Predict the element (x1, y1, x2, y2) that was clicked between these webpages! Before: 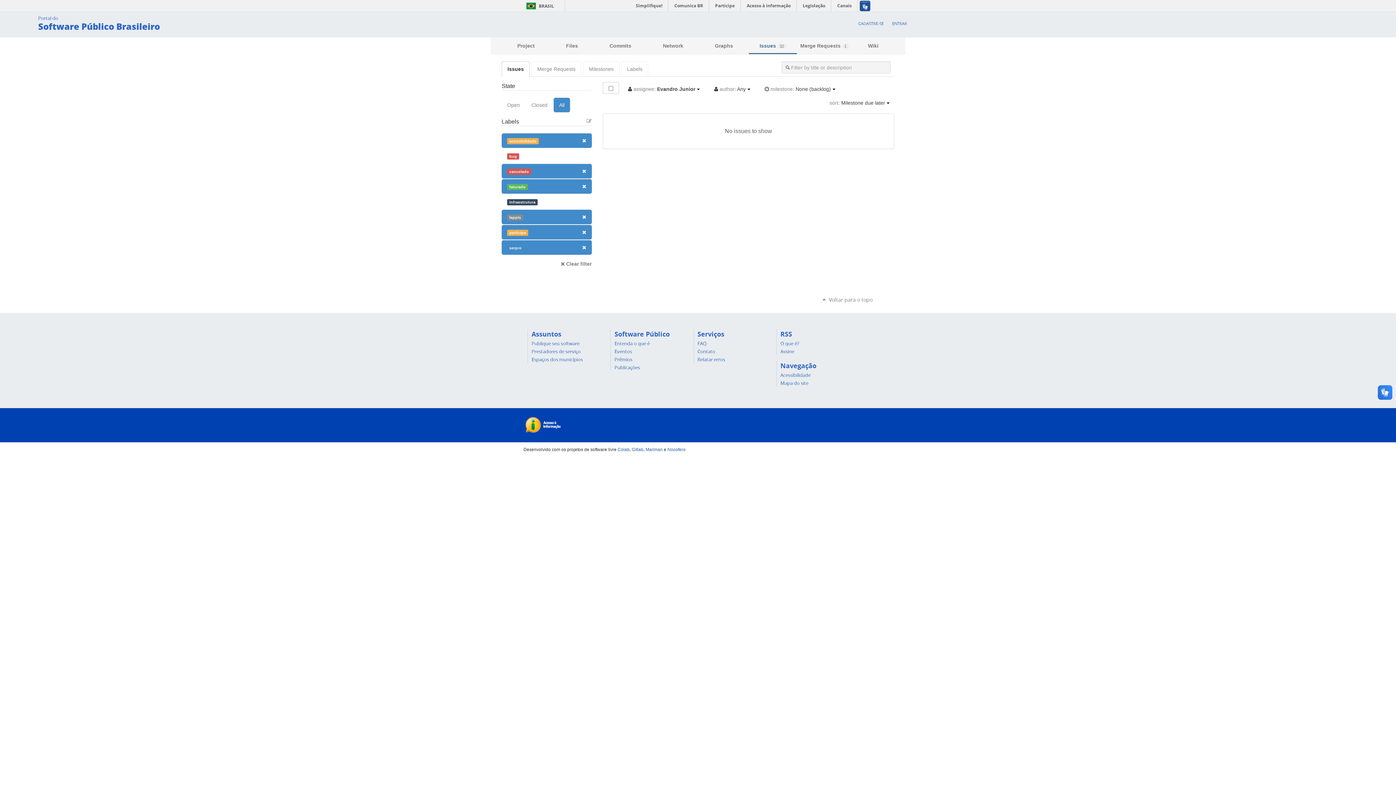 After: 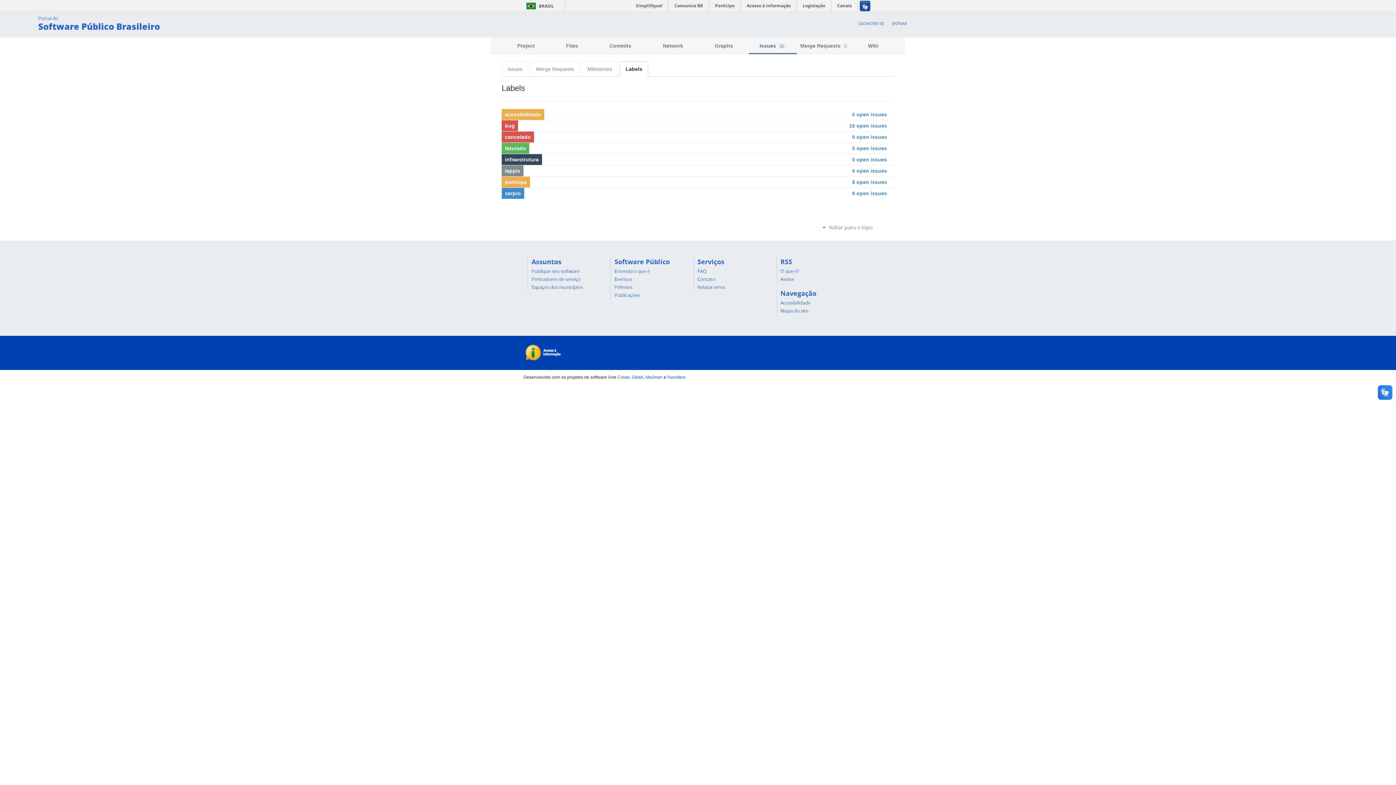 Action: bbox: (586, 118, 591, 124)